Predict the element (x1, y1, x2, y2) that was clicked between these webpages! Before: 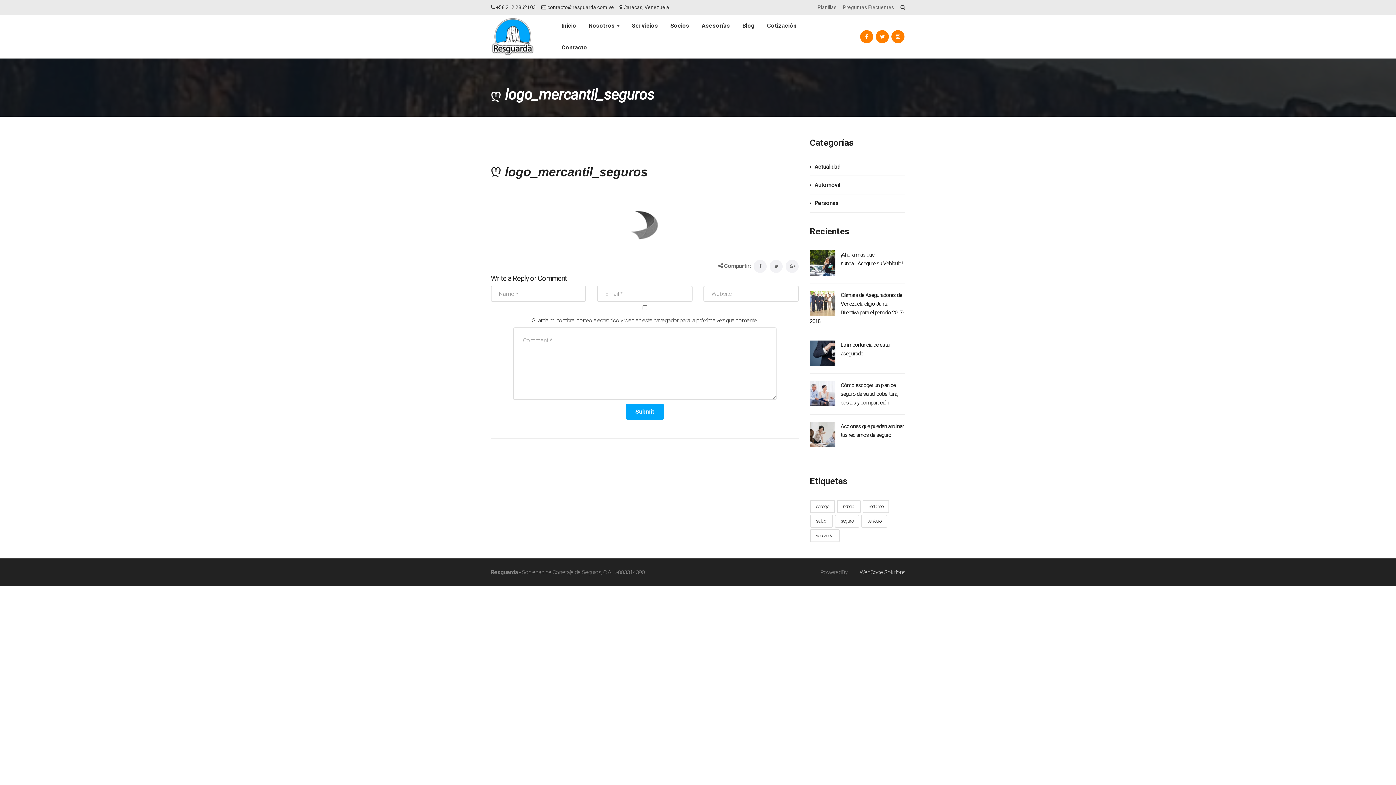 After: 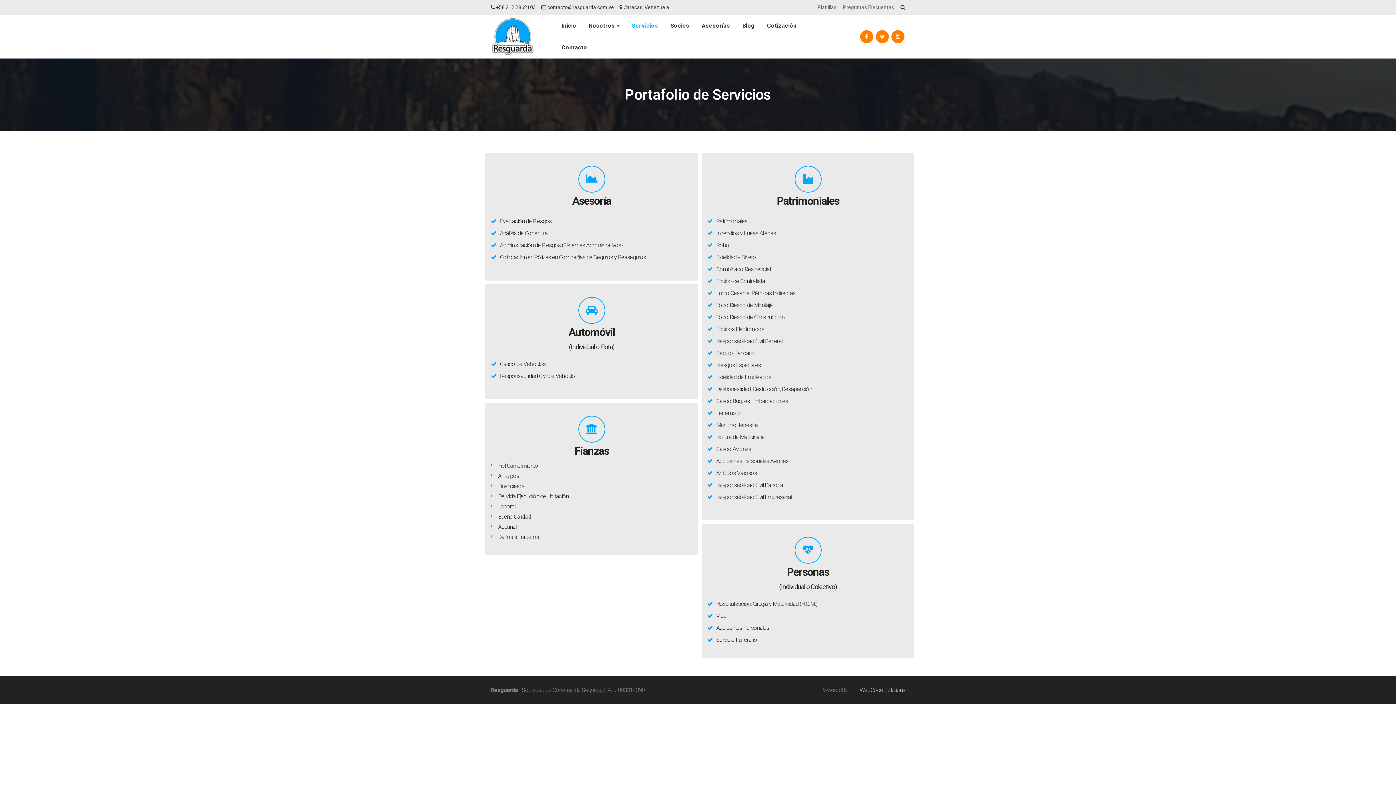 Action: label: Servicios bbox: (632, 22, 658, 28)